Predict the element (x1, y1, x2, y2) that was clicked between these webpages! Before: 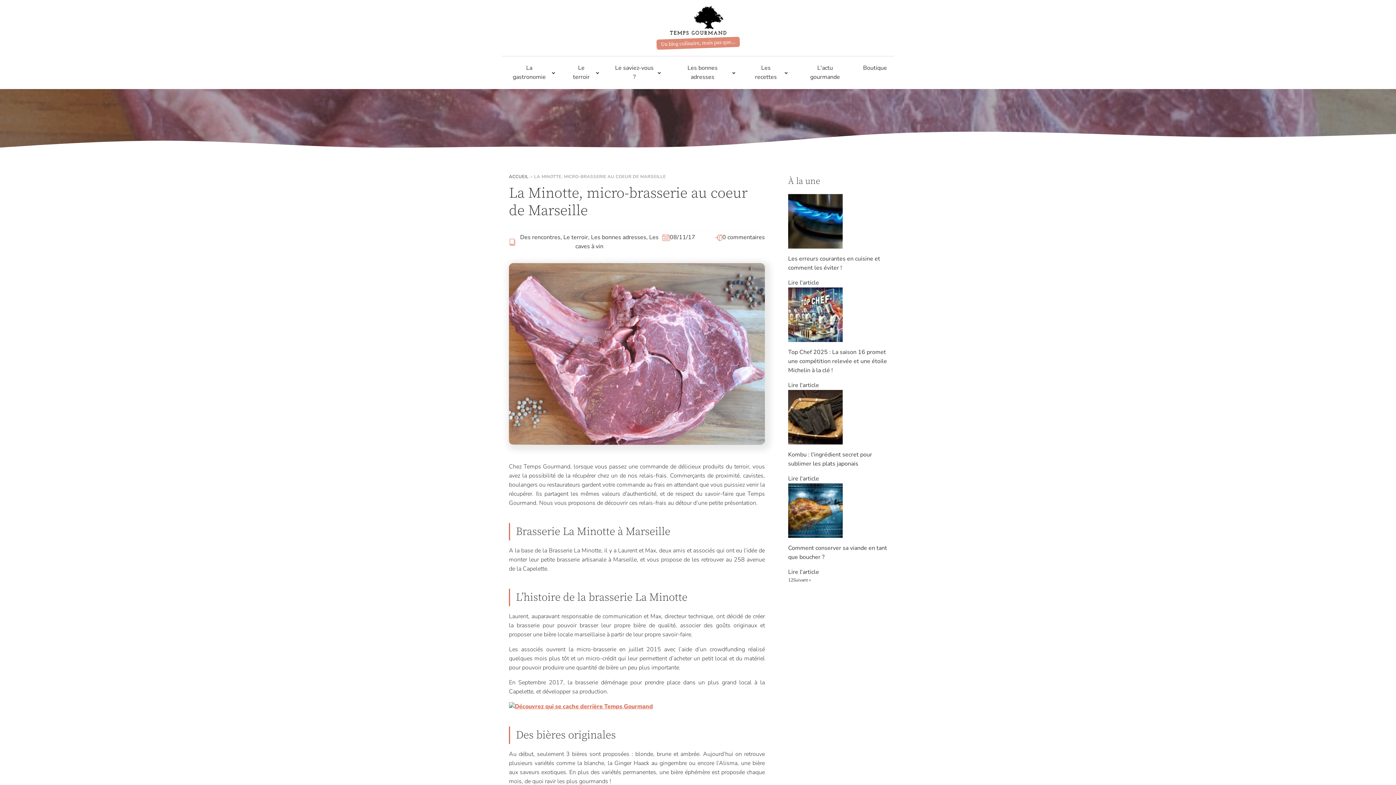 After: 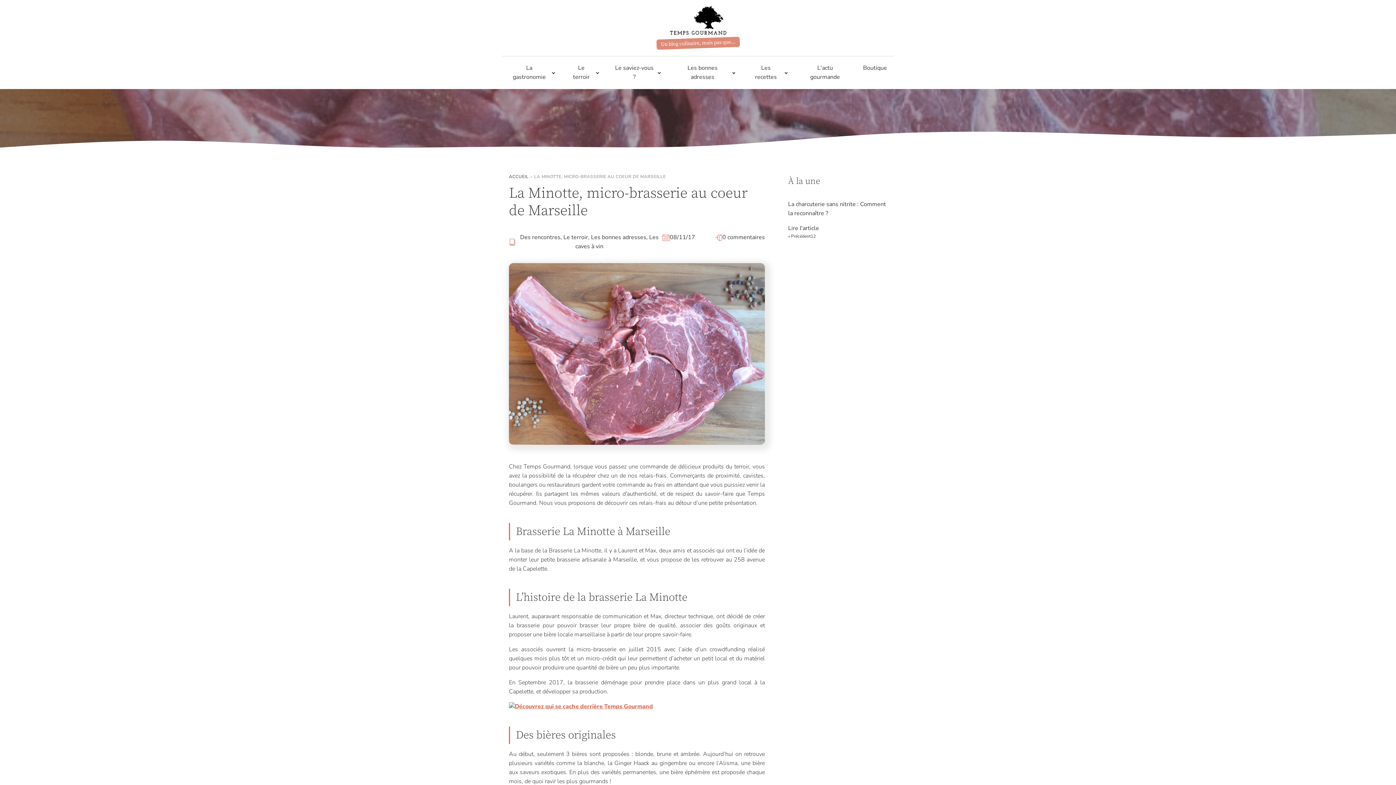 Action: bbox: (793, 577, 810, 584) label: Suivant »